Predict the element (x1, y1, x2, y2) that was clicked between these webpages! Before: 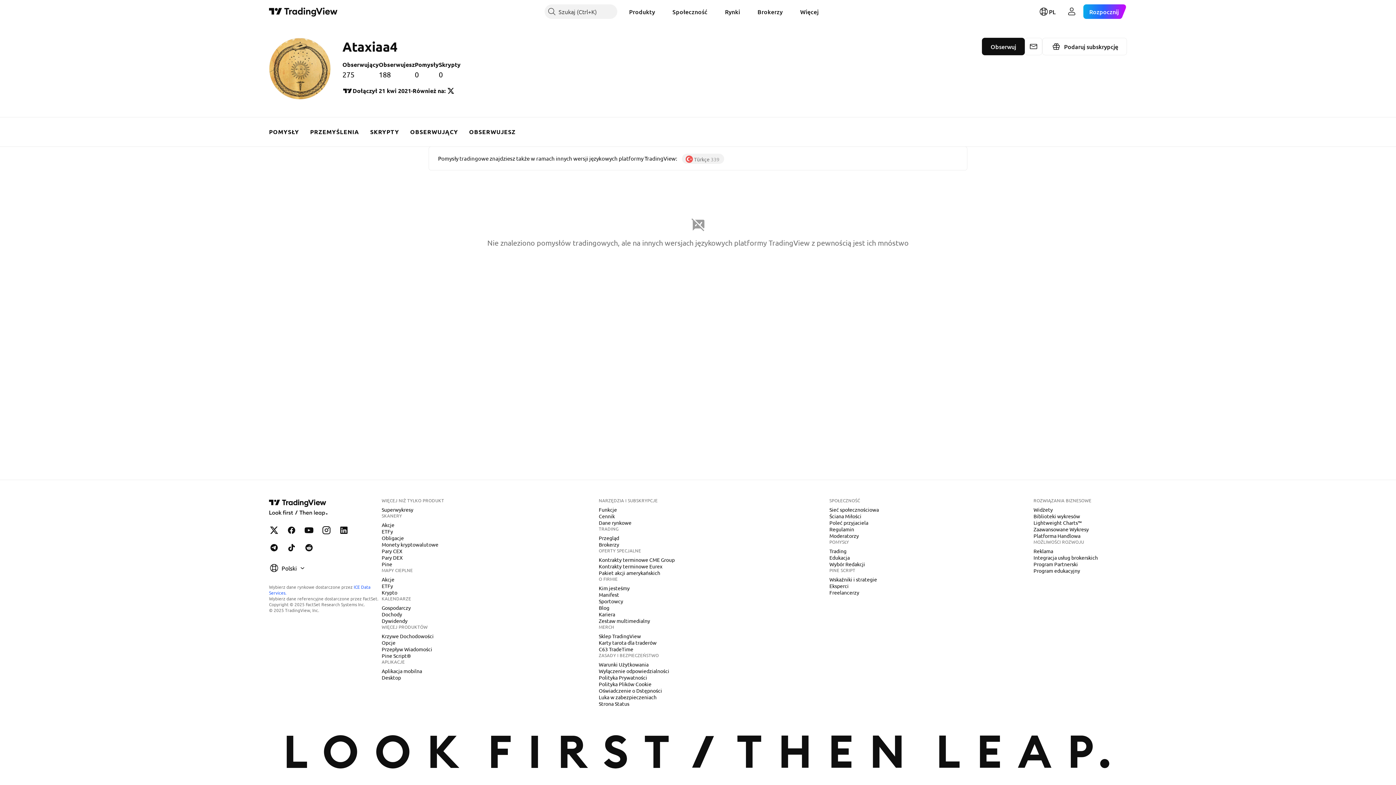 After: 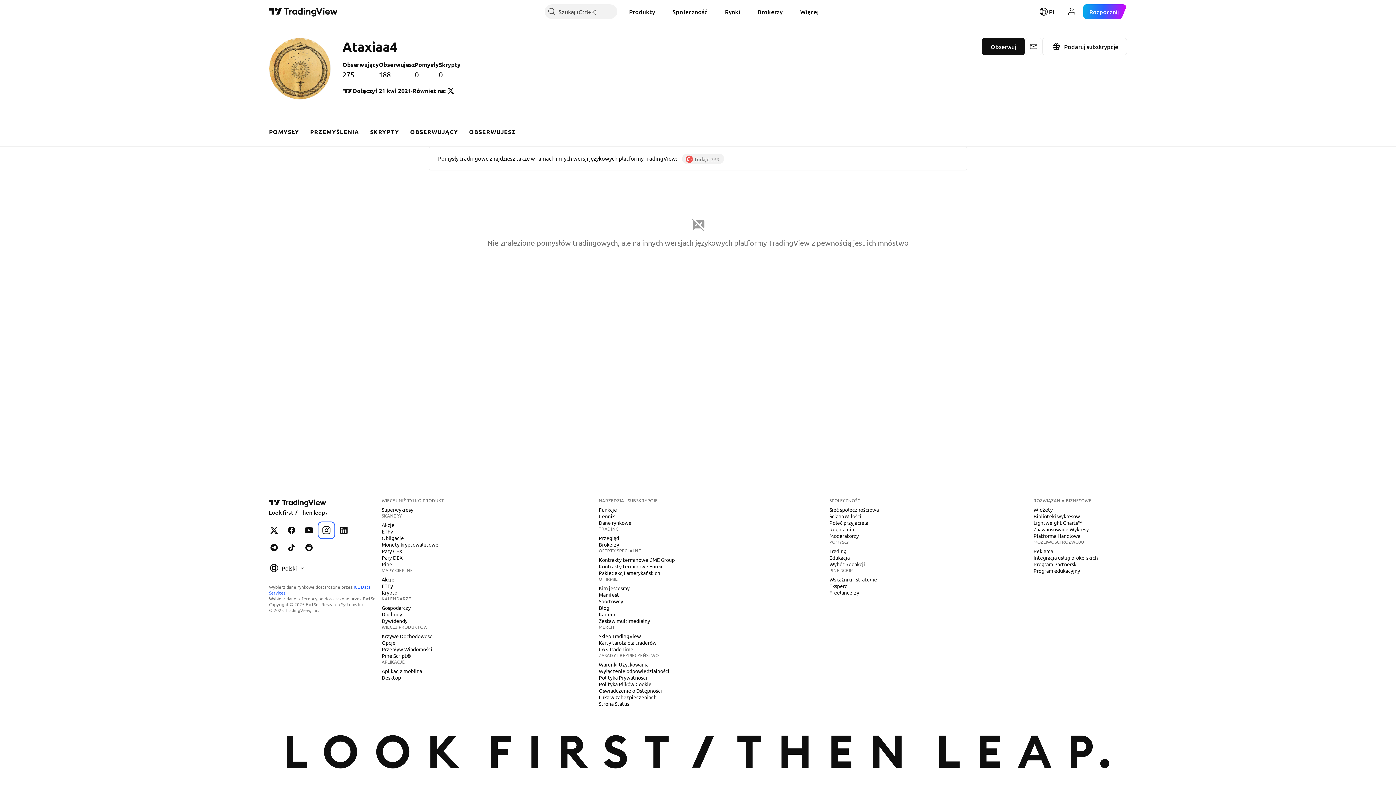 Action: label: TradingView na Instagram bbox: (319, 523, 333, 537)